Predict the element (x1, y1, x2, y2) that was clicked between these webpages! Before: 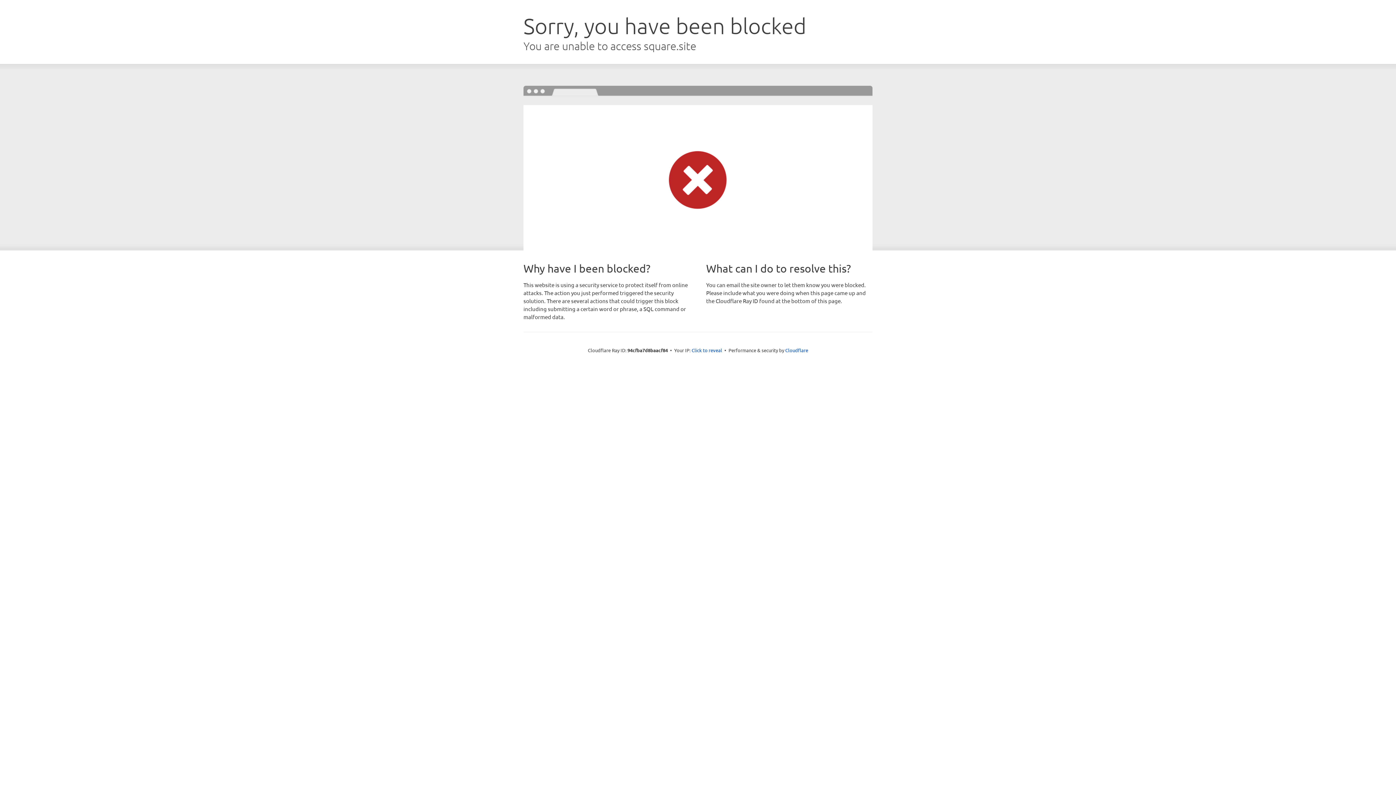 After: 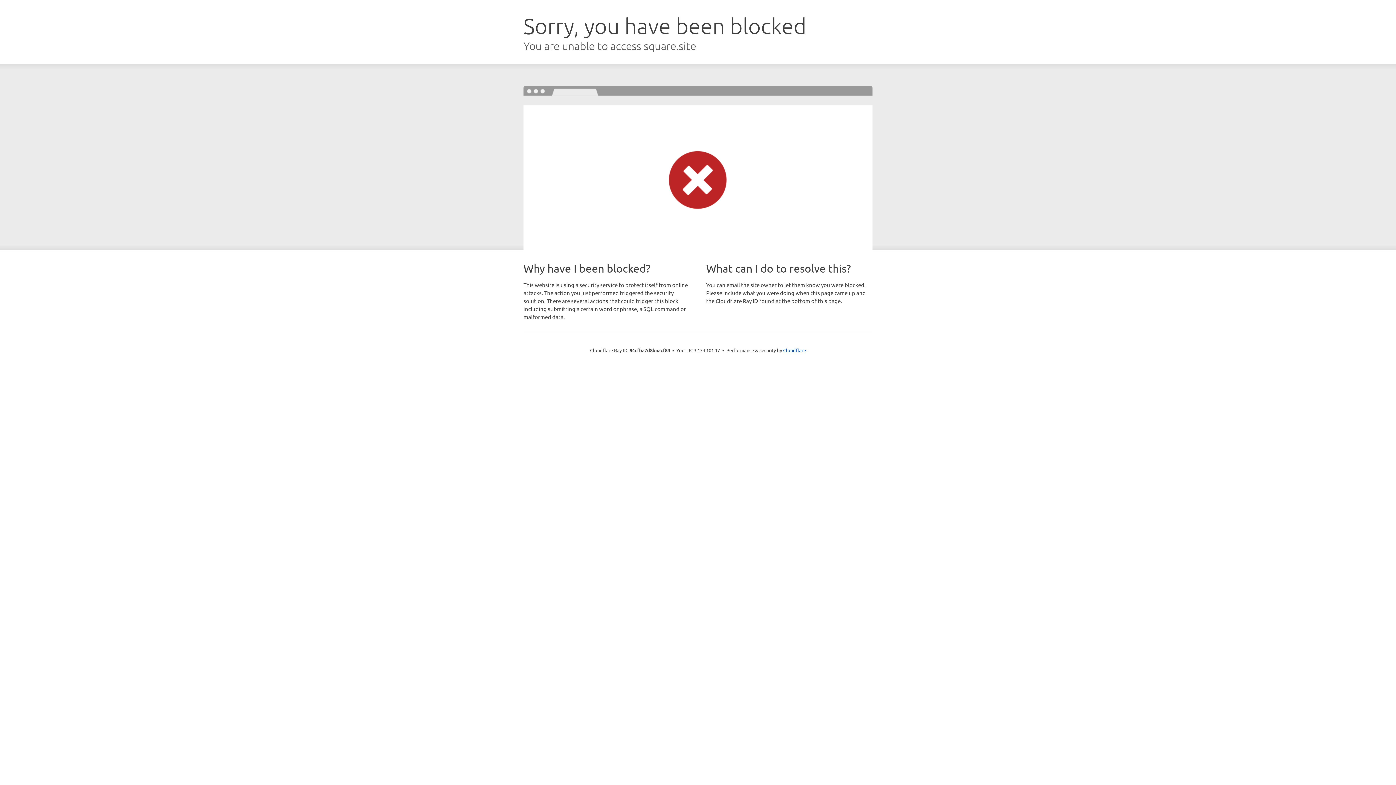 Action: bbox: (691, 346, 722, 353) label: Click to reveal